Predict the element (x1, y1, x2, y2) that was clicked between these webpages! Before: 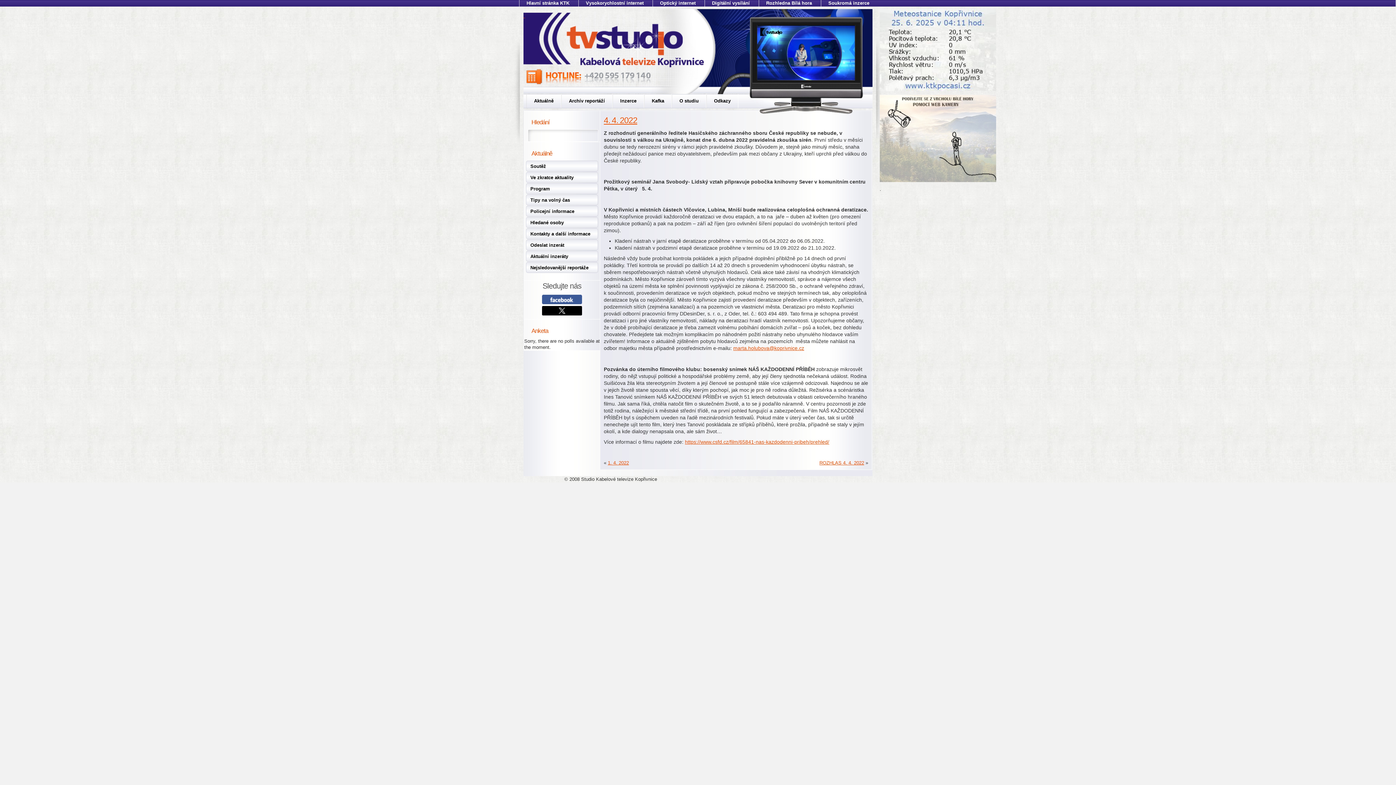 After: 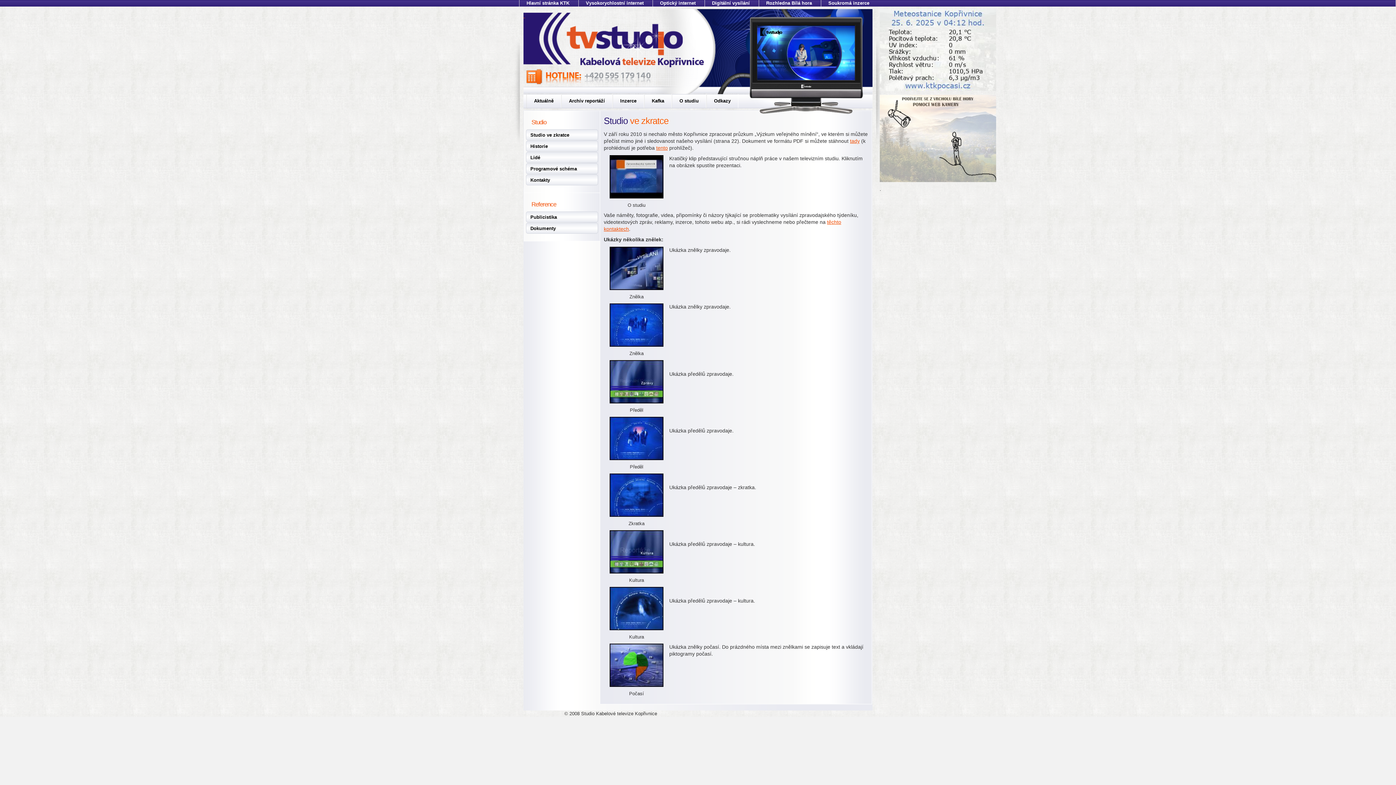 Action: bbox: (672, 94, 706, 108) label: O studiu